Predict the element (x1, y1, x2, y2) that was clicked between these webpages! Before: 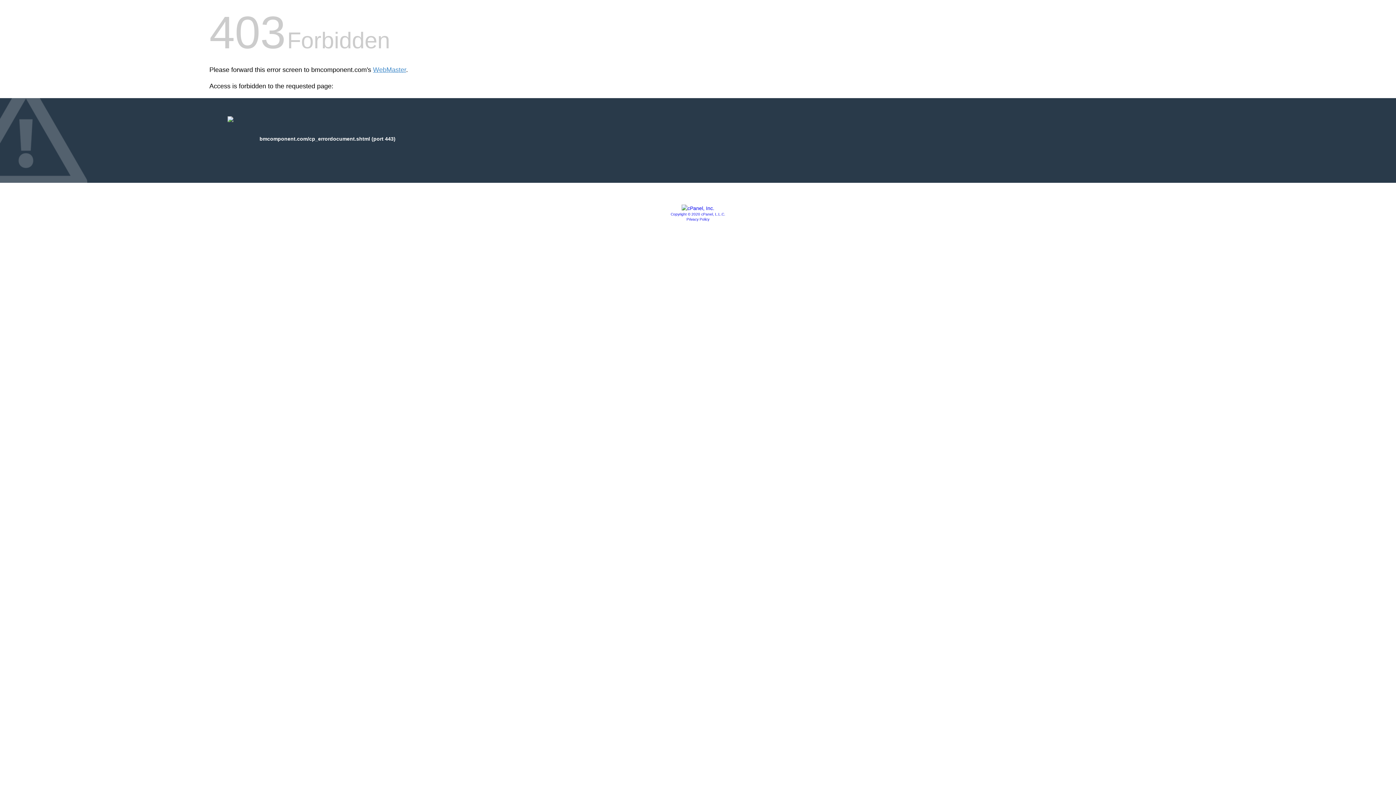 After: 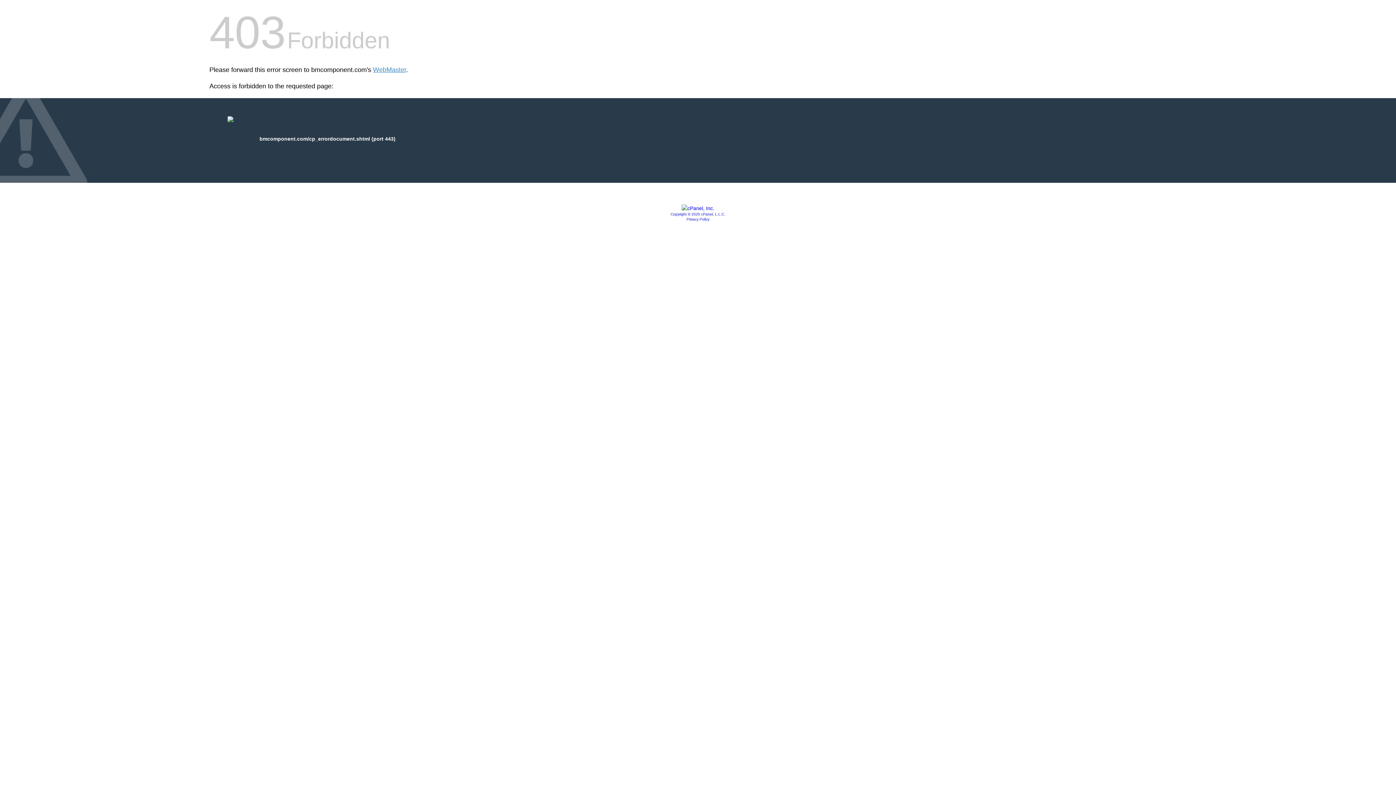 Action: label: Copyright © 2020 cPanel, L.L.C. bbox: (670, 212, 725, 216)